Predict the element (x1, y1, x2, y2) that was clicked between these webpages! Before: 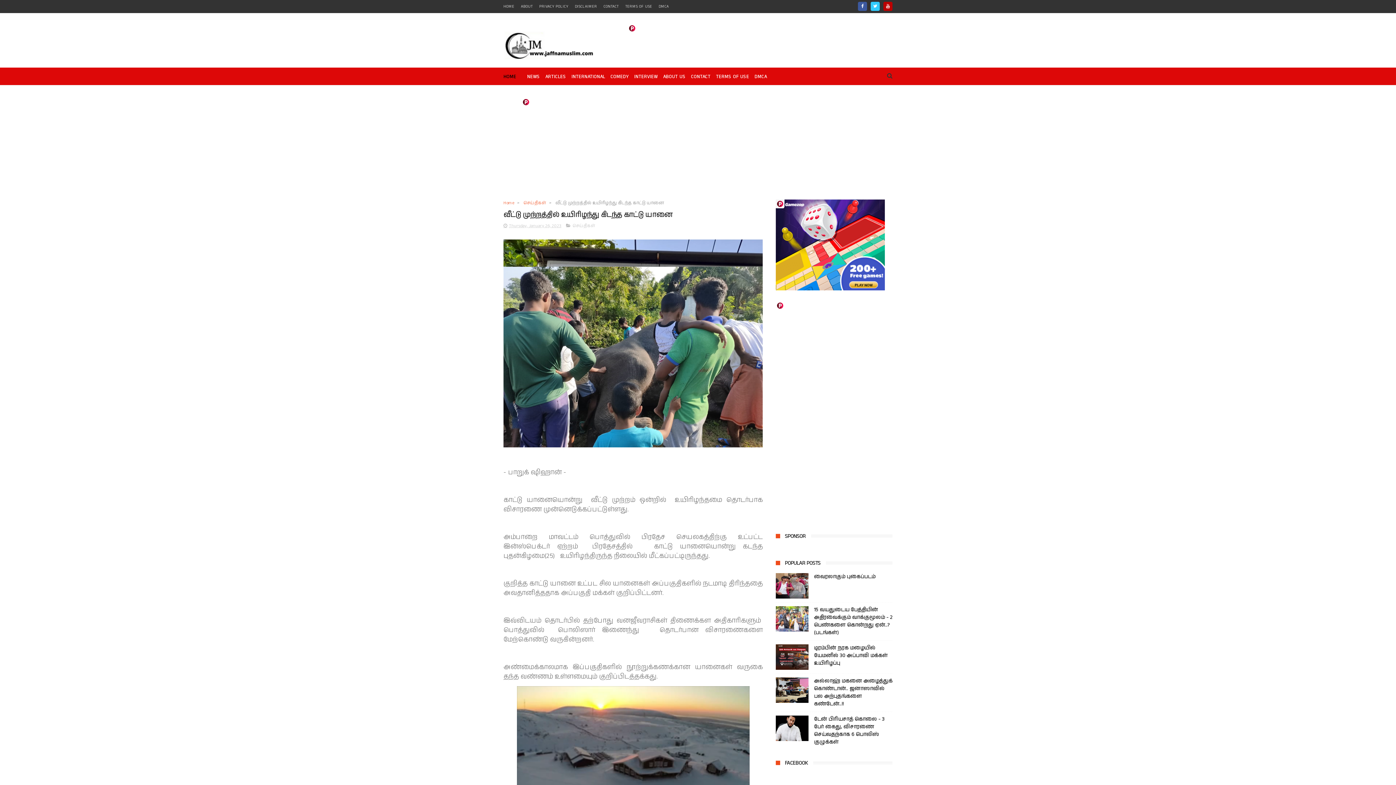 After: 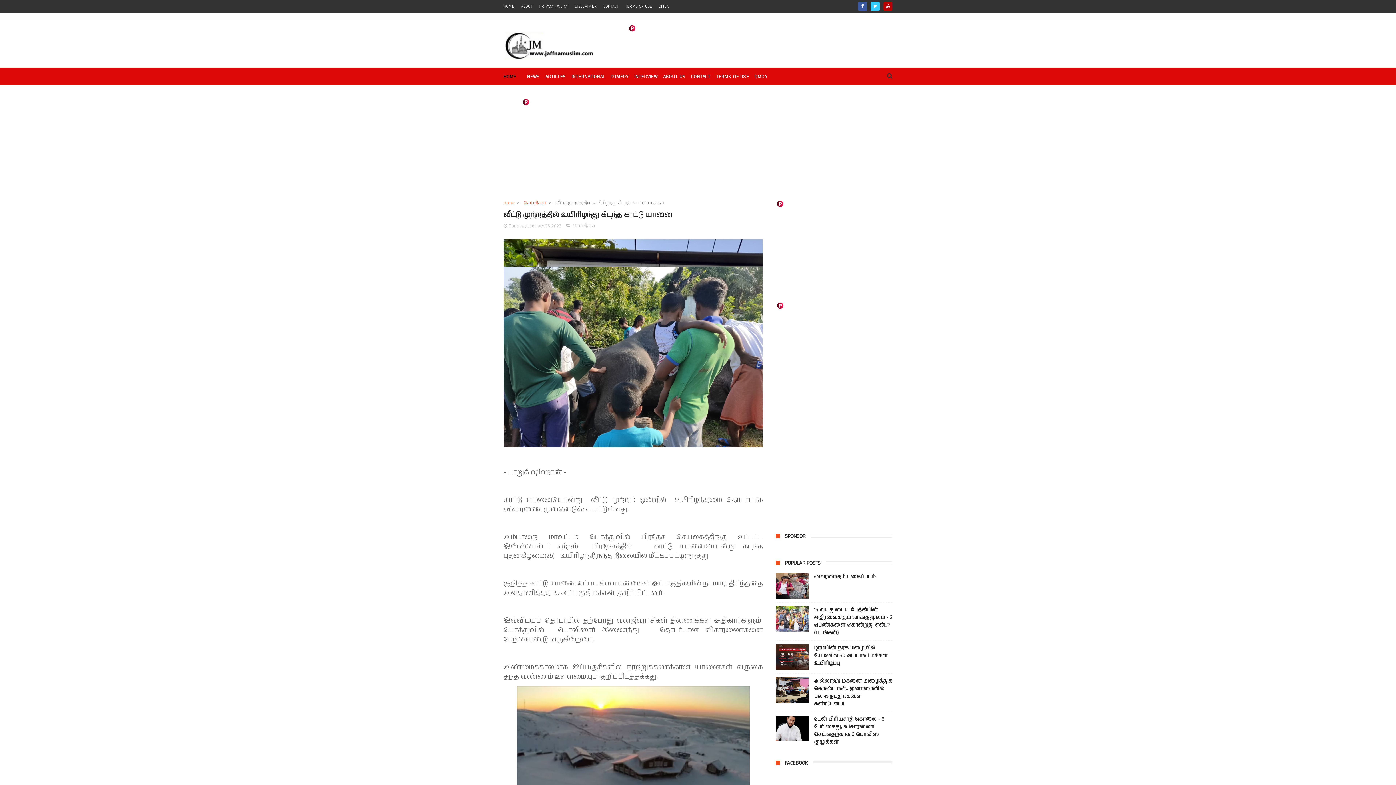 Action: label: Thursday, January 26, 2023 bbox: (503, 222, 561, 229)